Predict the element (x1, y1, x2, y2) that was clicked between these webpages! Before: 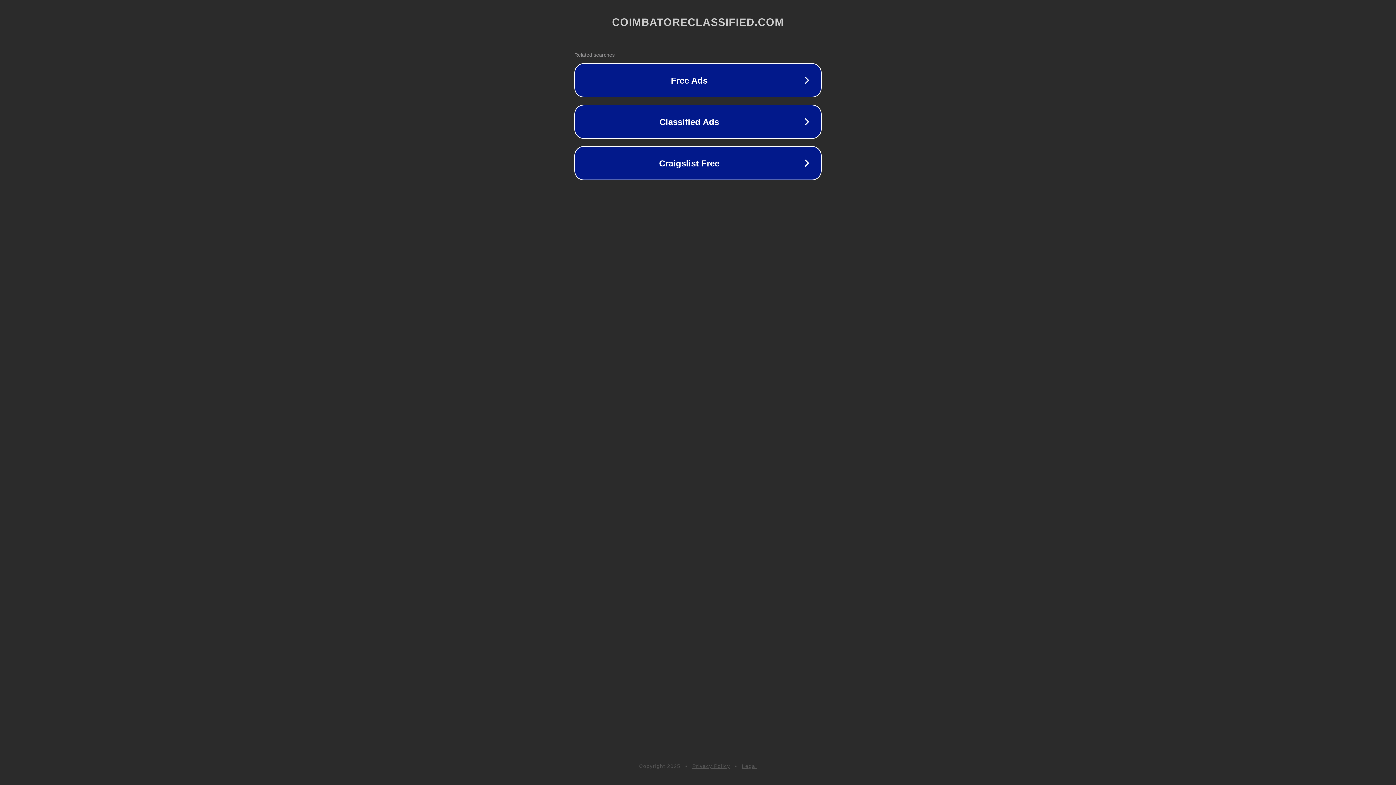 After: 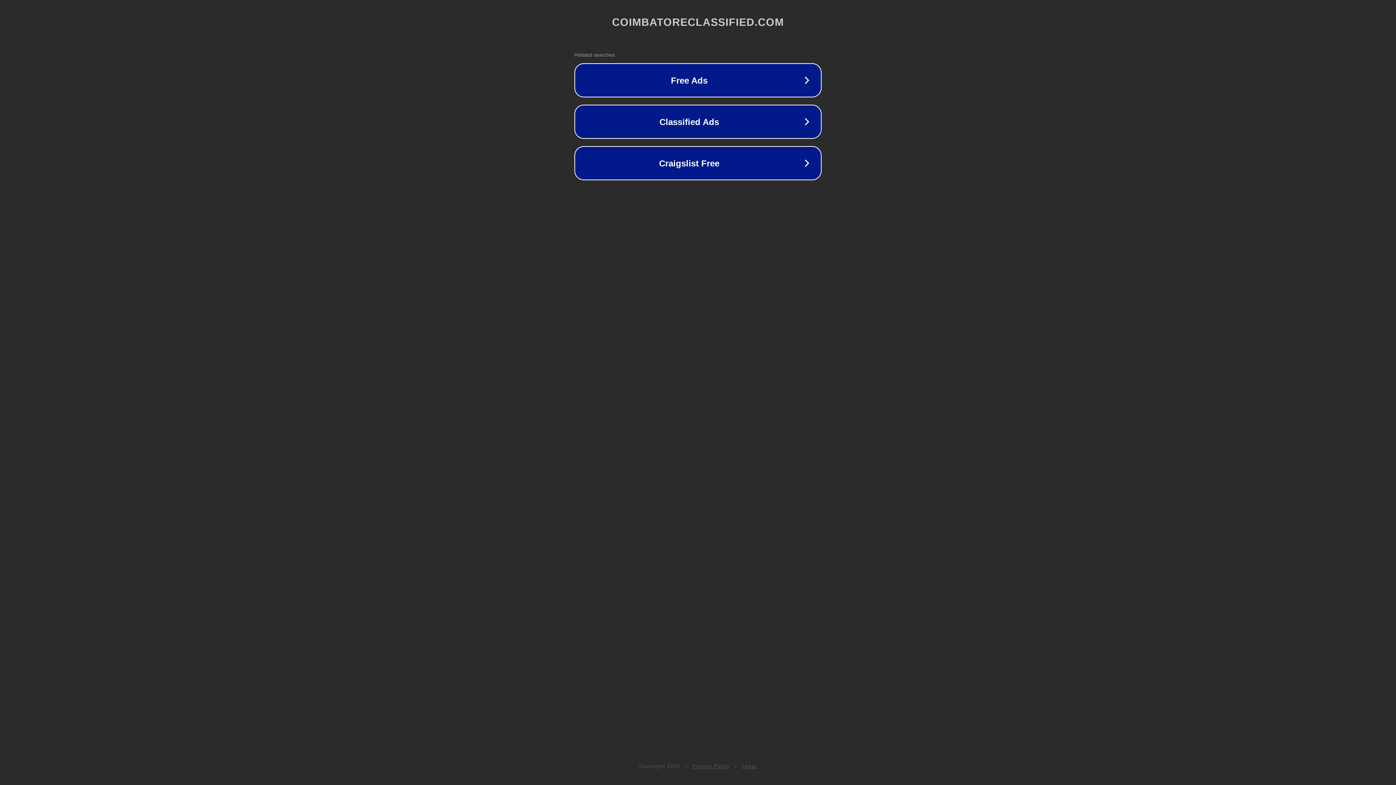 Action: label: Legal bbox: (742, 763, 757, 769)